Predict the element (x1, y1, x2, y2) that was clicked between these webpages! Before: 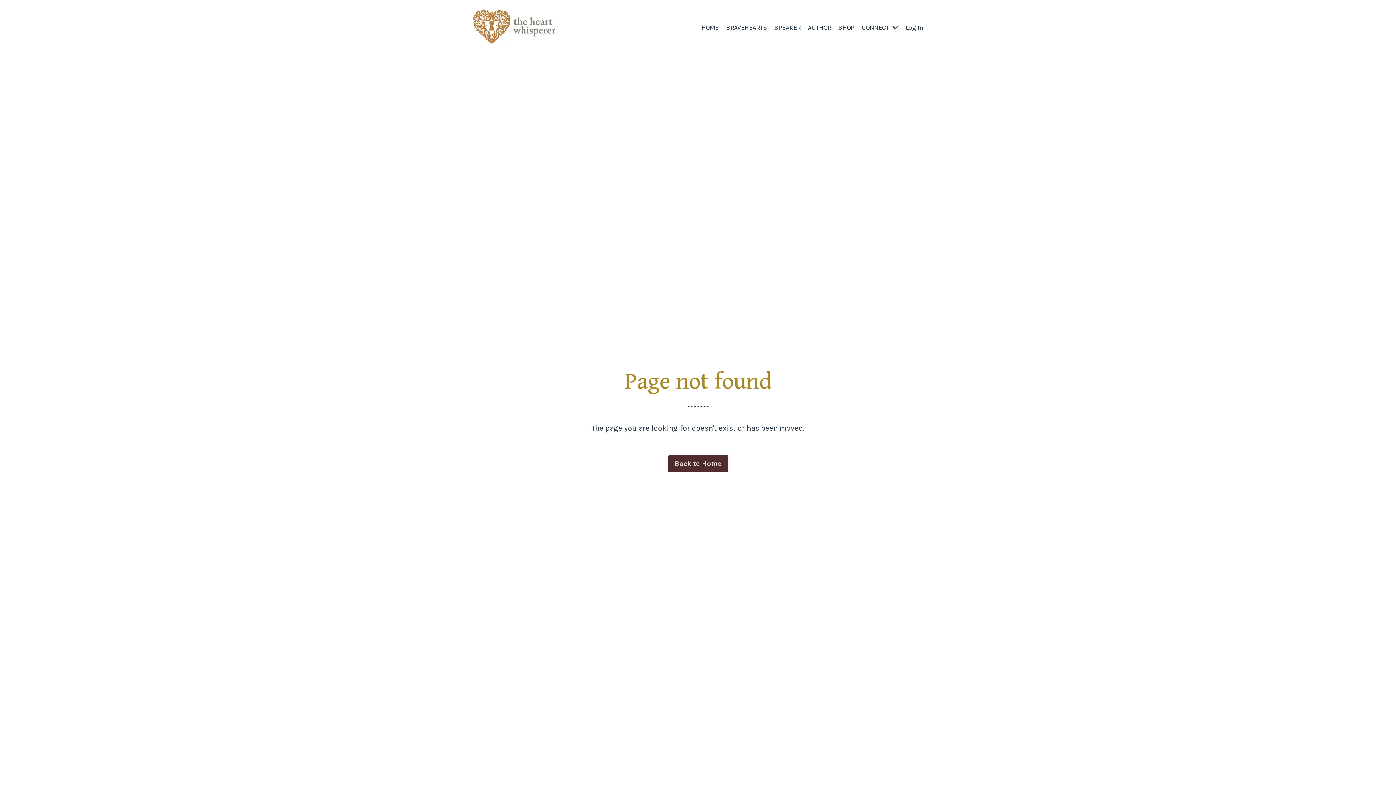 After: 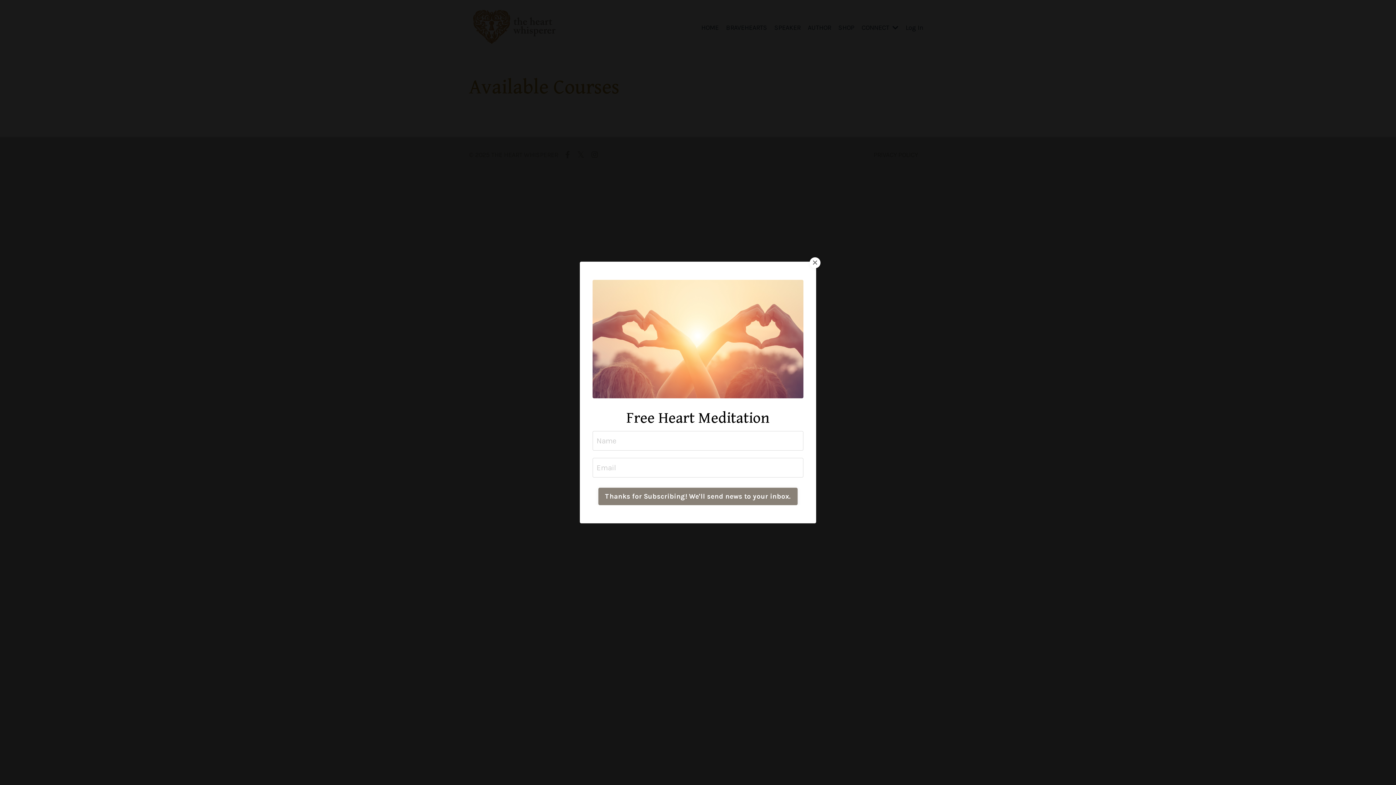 Action: label: SHOP bbox: (838, 22, 854, 32)